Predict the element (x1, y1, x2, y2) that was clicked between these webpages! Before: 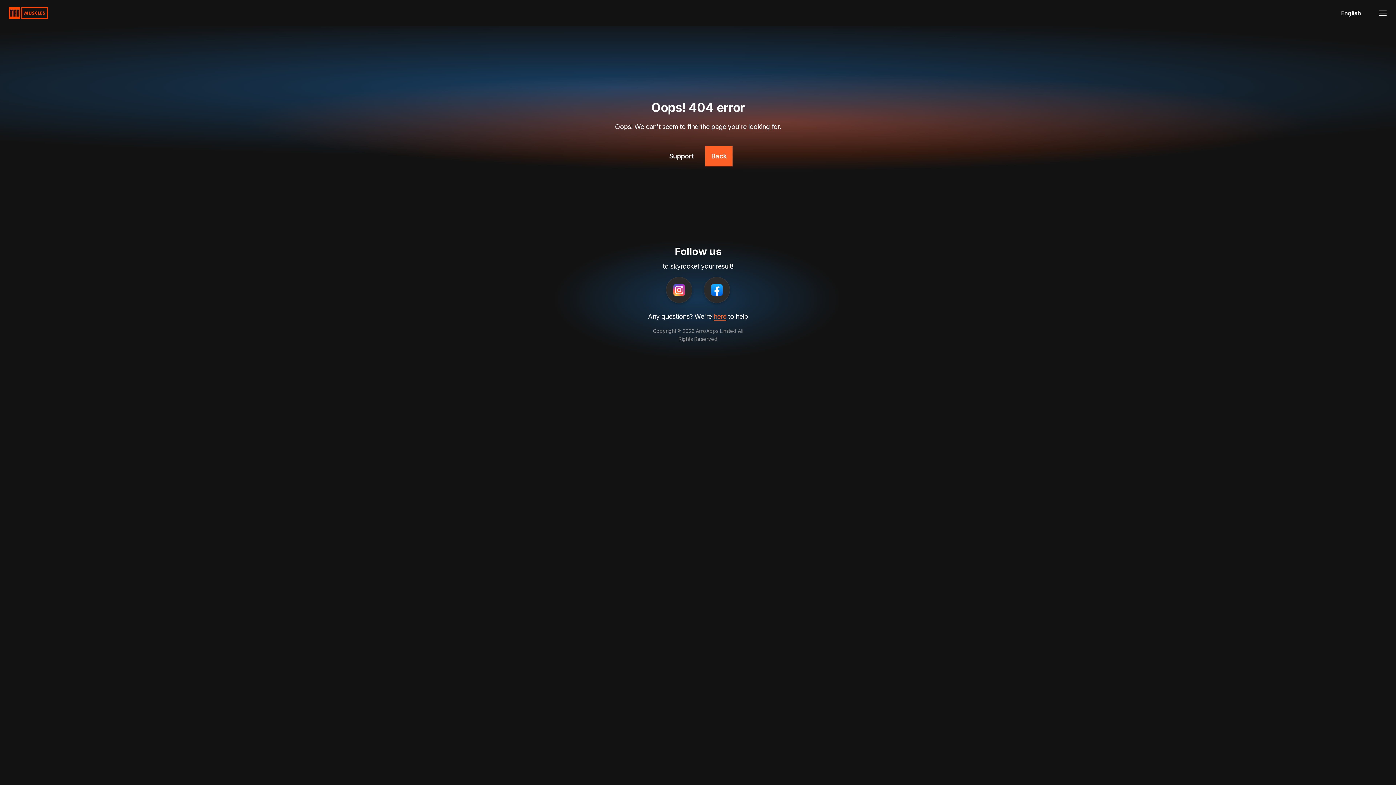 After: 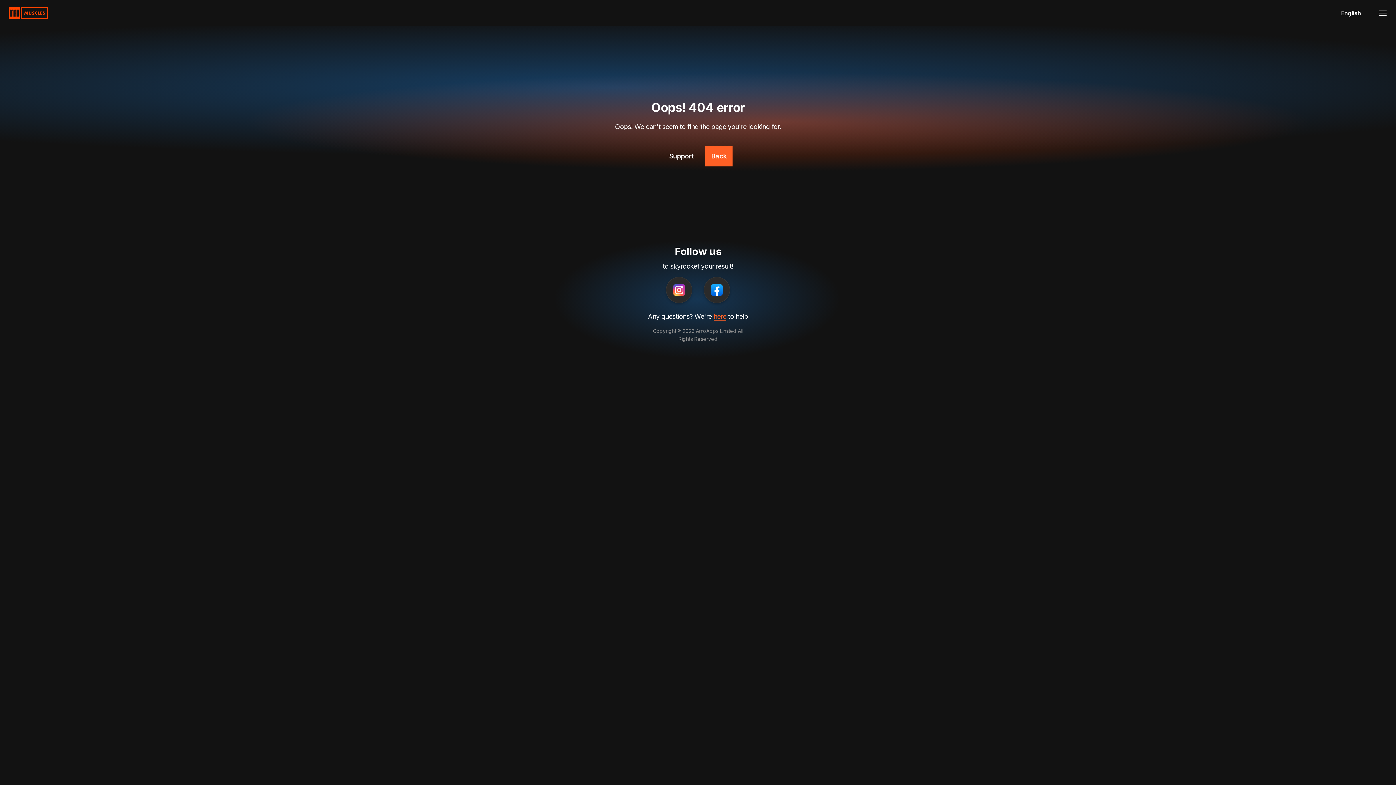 Action: bbox: (8, 7, 48, 18)